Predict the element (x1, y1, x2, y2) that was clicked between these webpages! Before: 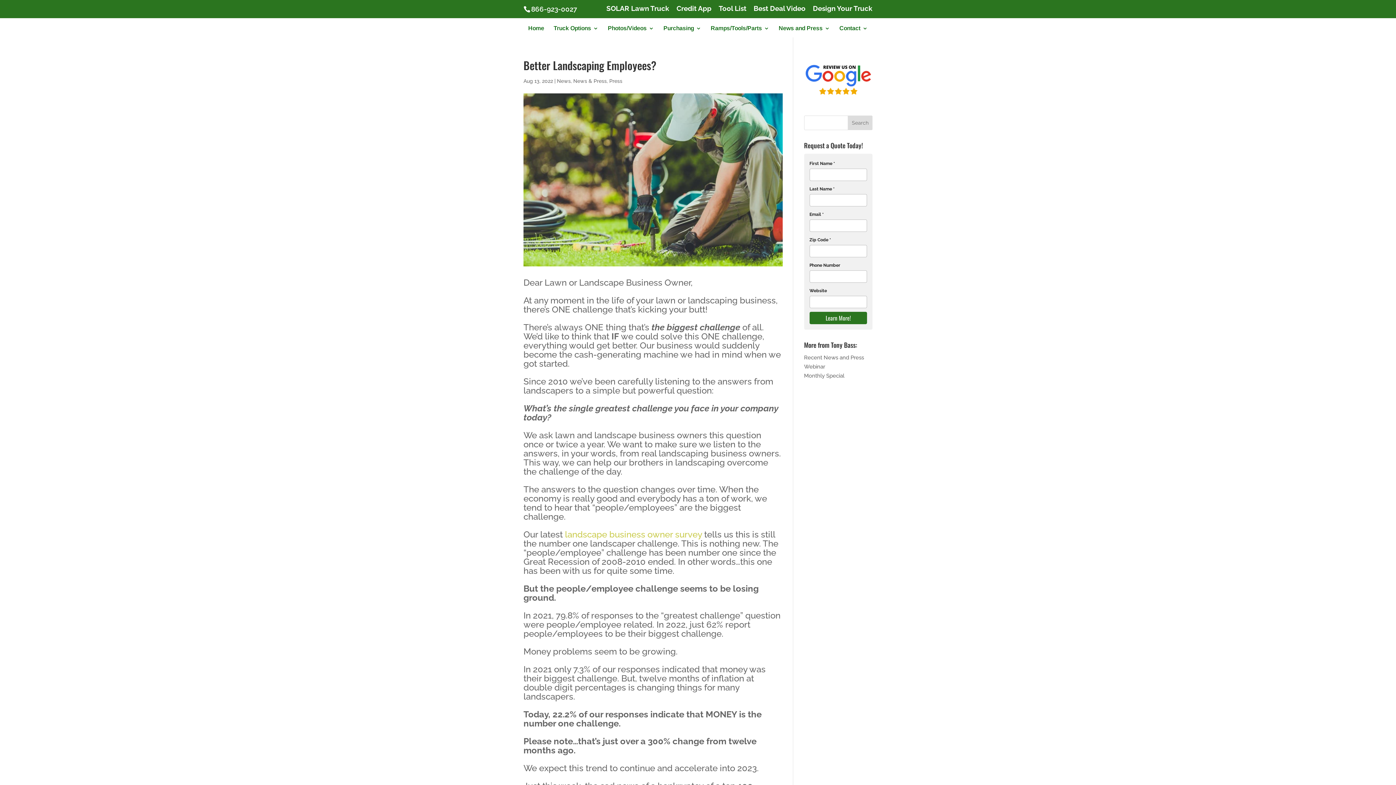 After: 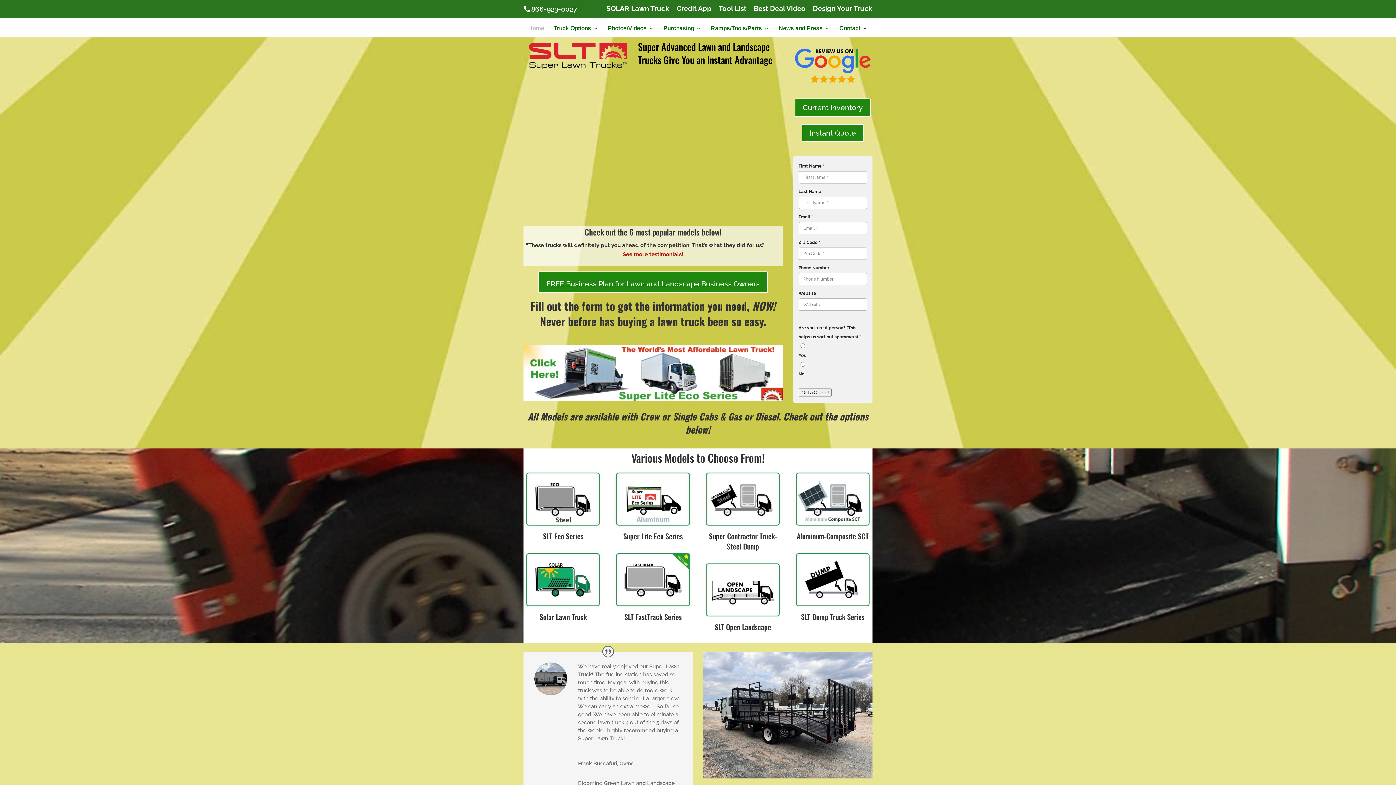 Action: label: Home bbox: (528, 25, 544, 37)